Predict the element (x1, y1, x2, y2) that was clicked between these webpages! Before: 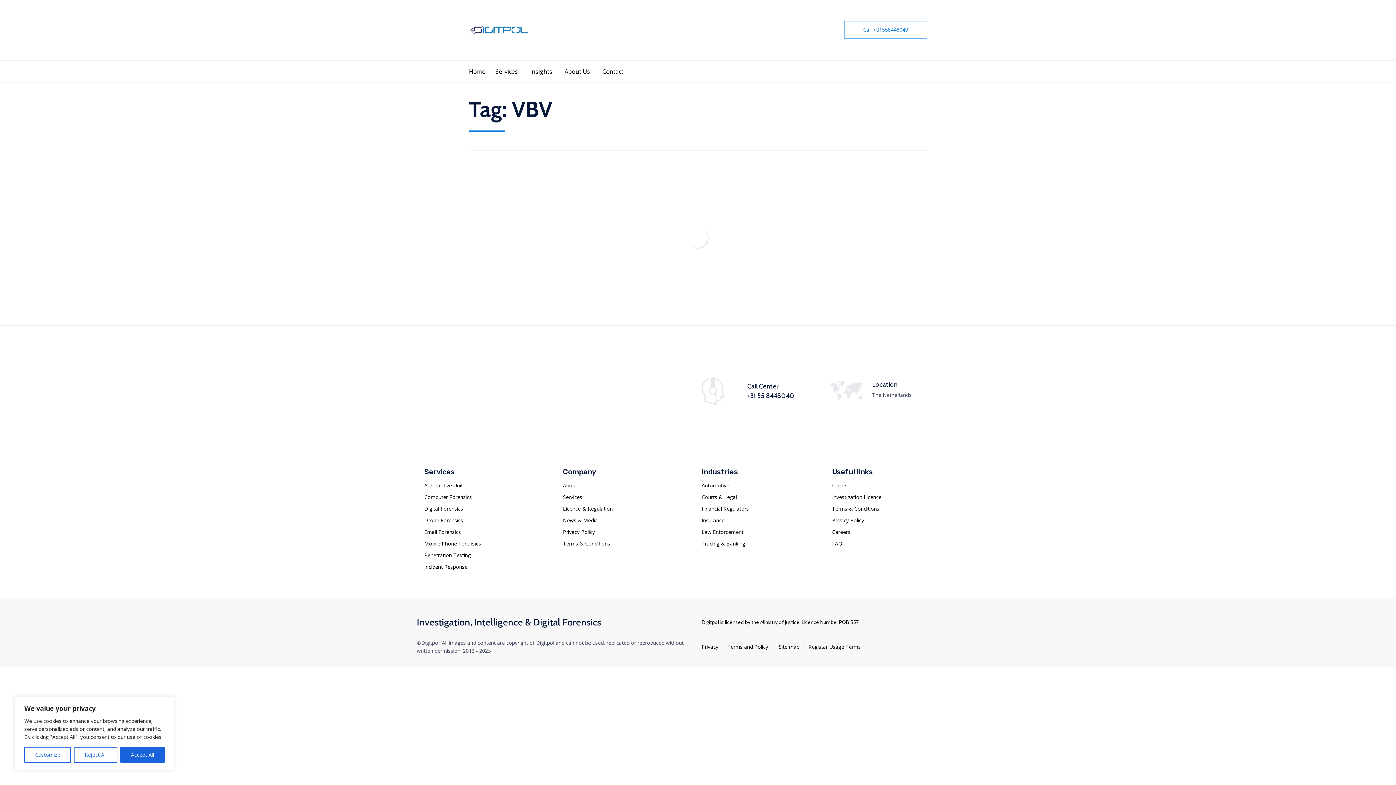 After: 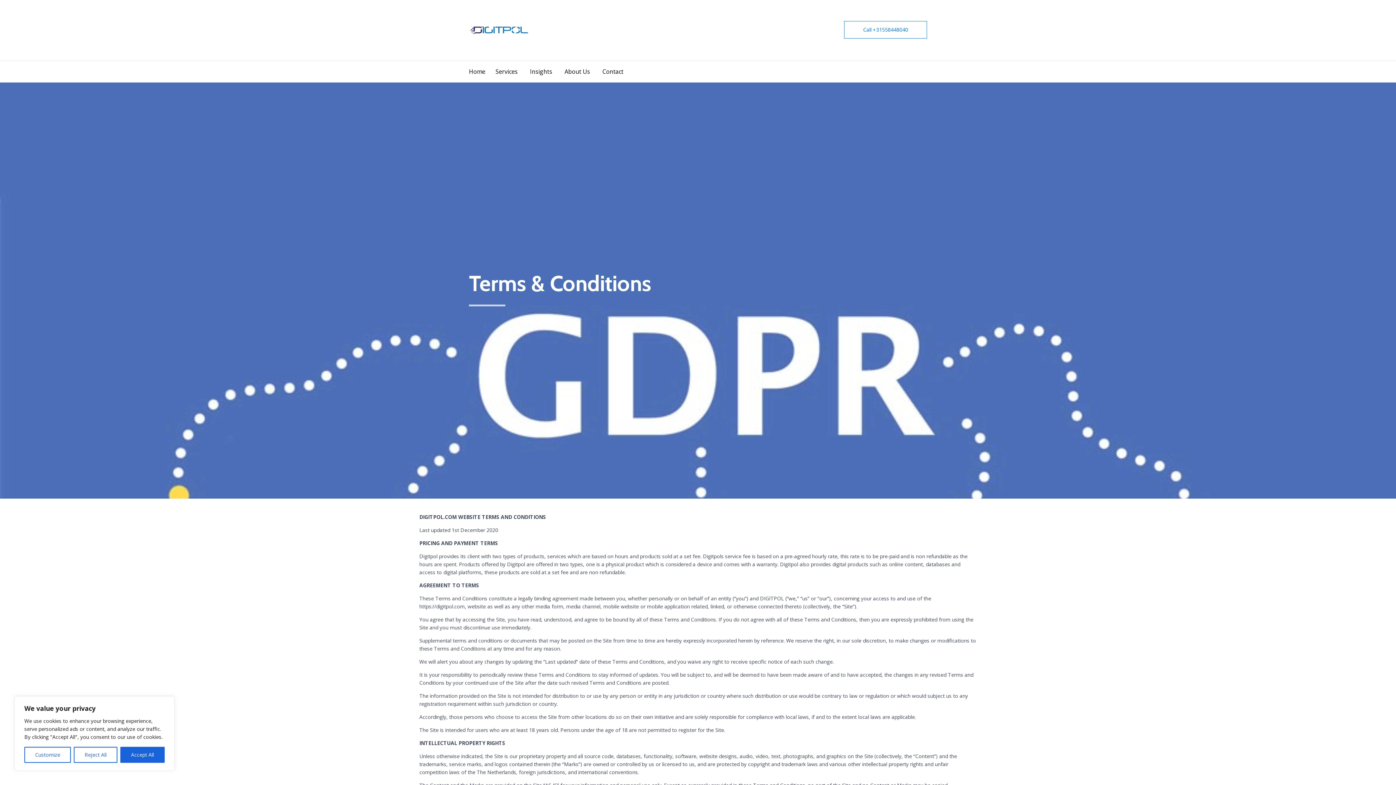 Action: bbox: (832, 503, 971, 514) label: Terms & Conditions